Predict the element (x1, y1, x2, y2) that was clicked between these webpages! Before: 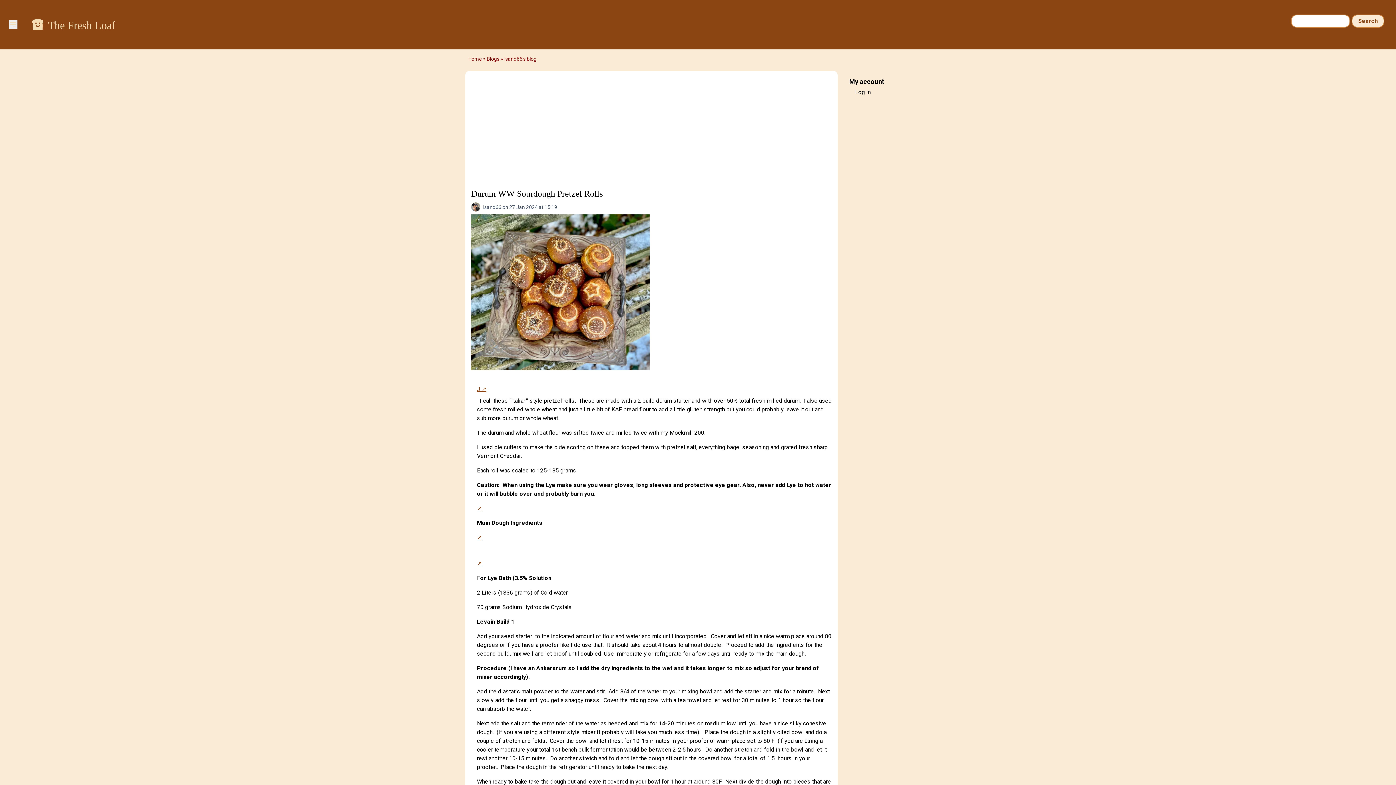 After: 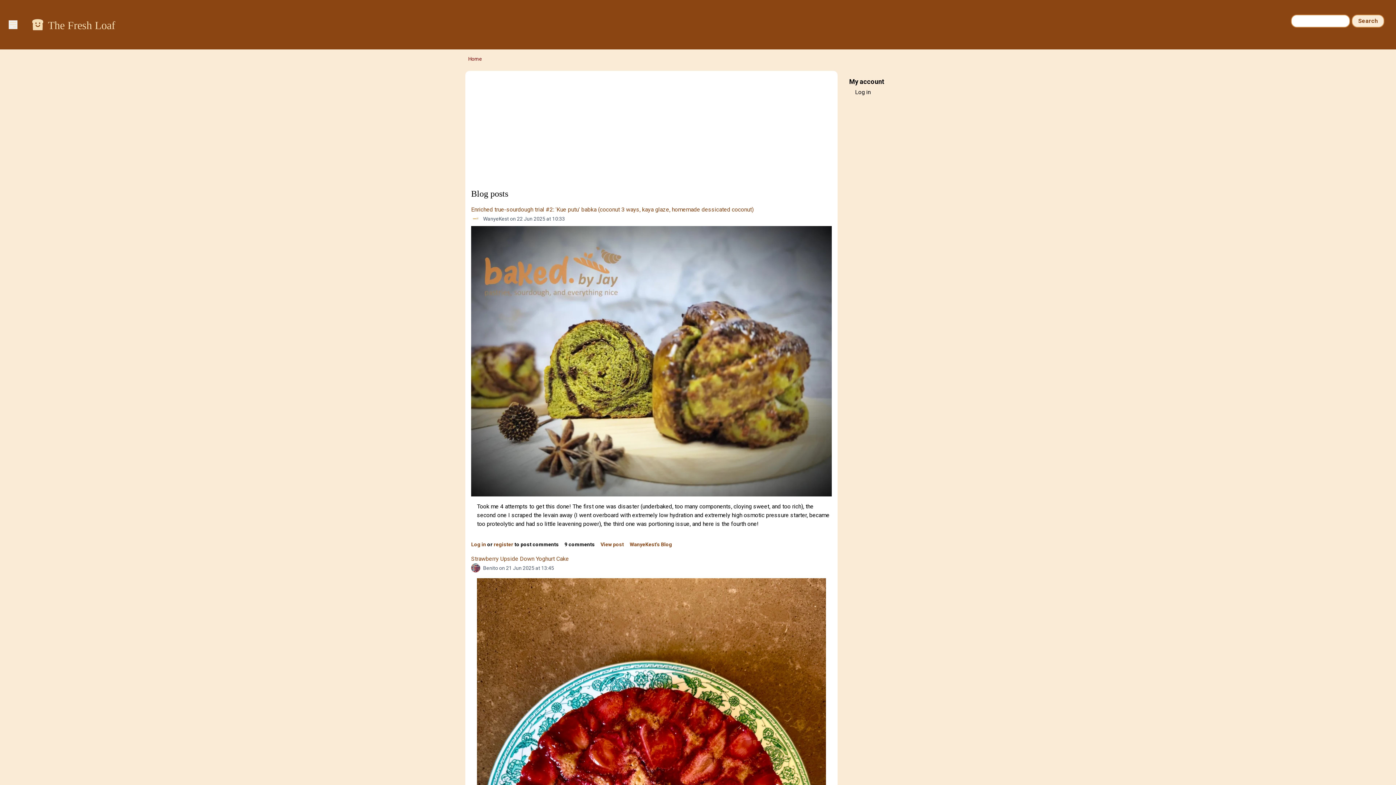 Action: bbox: (486, 56, 499, 61) label: Blogs